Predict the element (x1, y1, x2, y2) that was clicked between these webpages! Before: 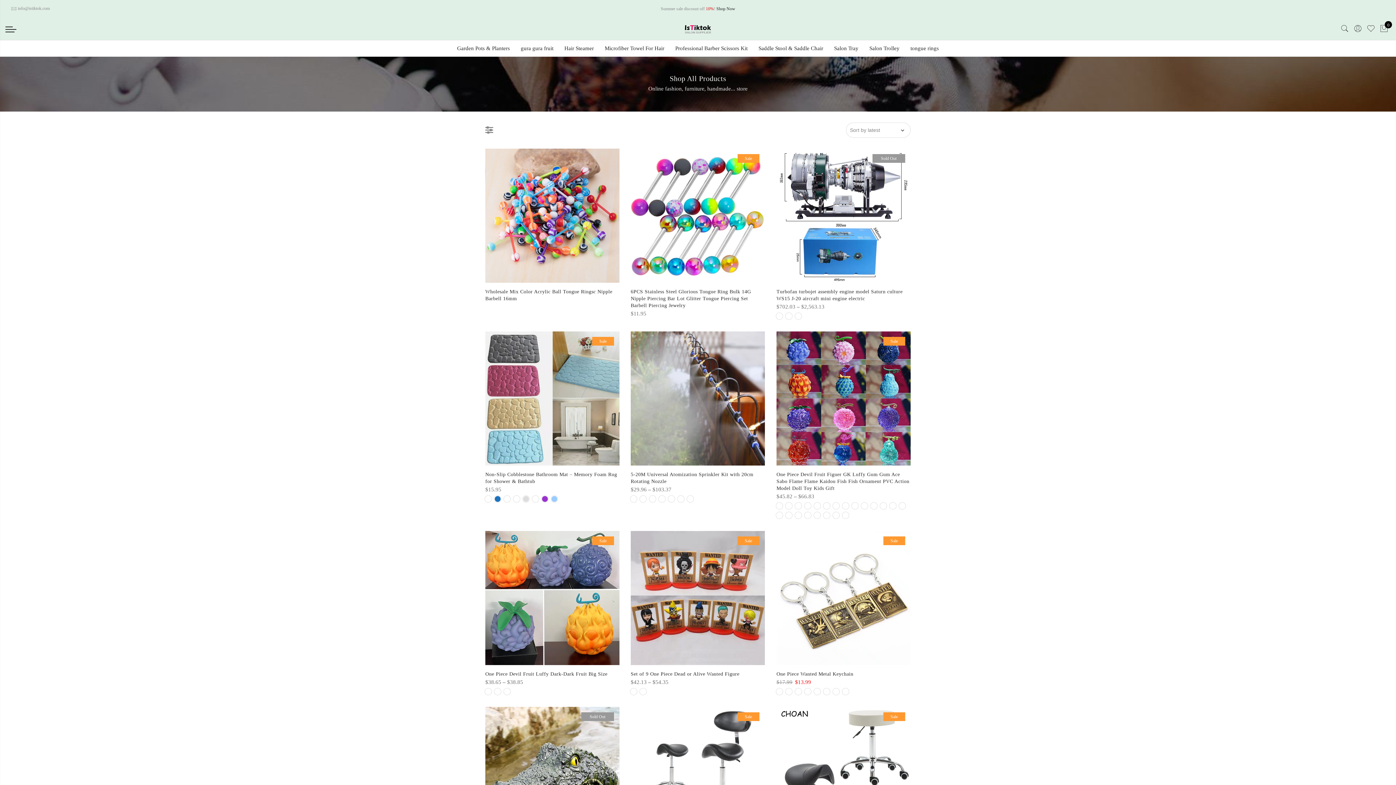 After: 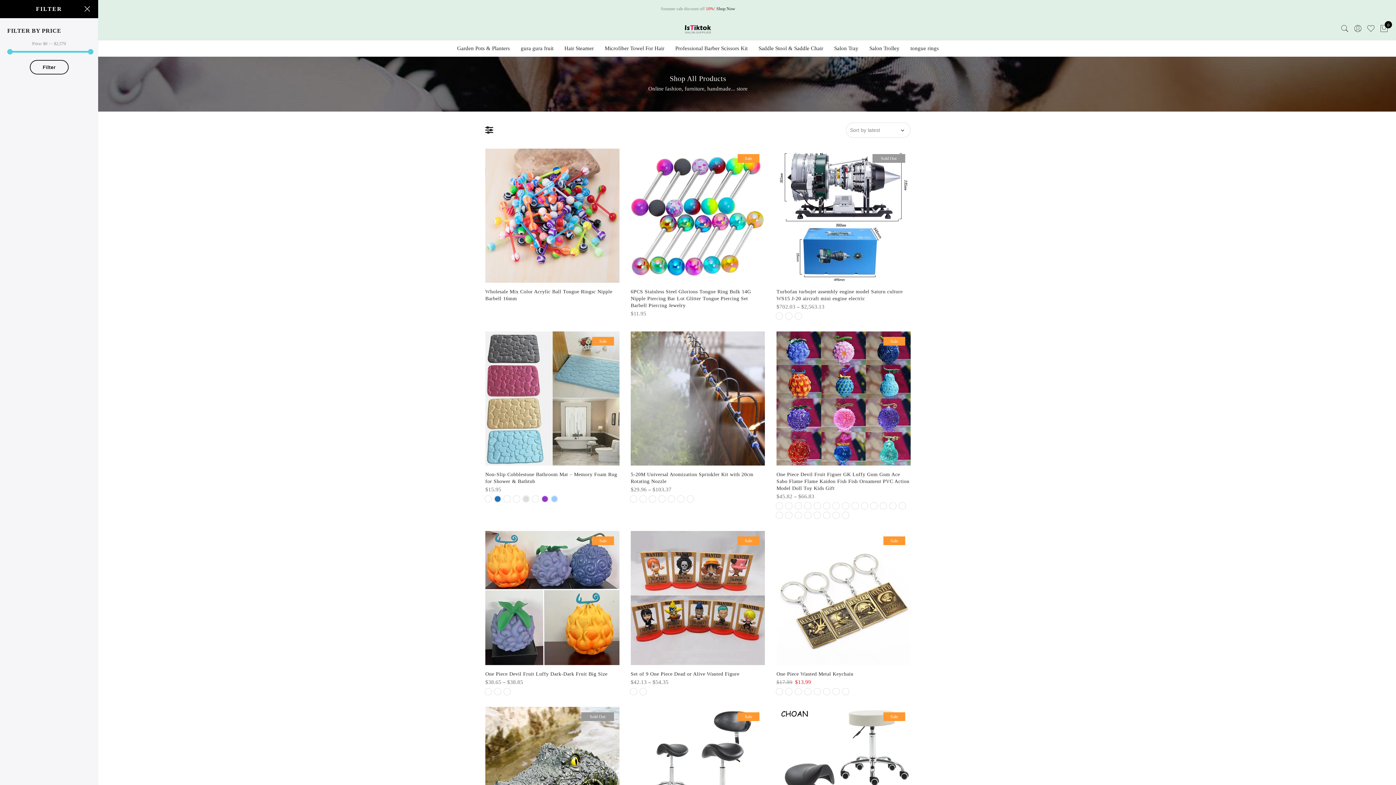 Action: bbox: (485, 122, 493, 137)